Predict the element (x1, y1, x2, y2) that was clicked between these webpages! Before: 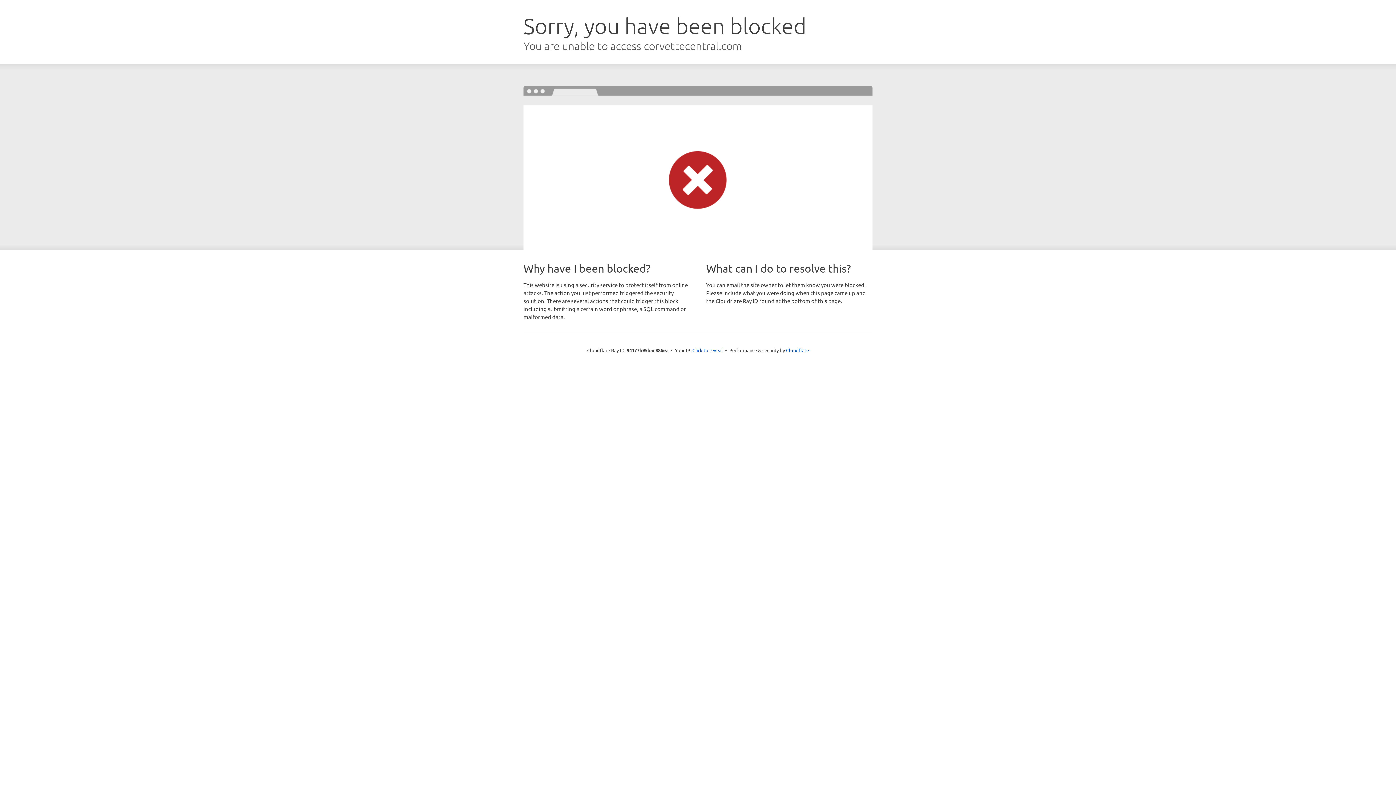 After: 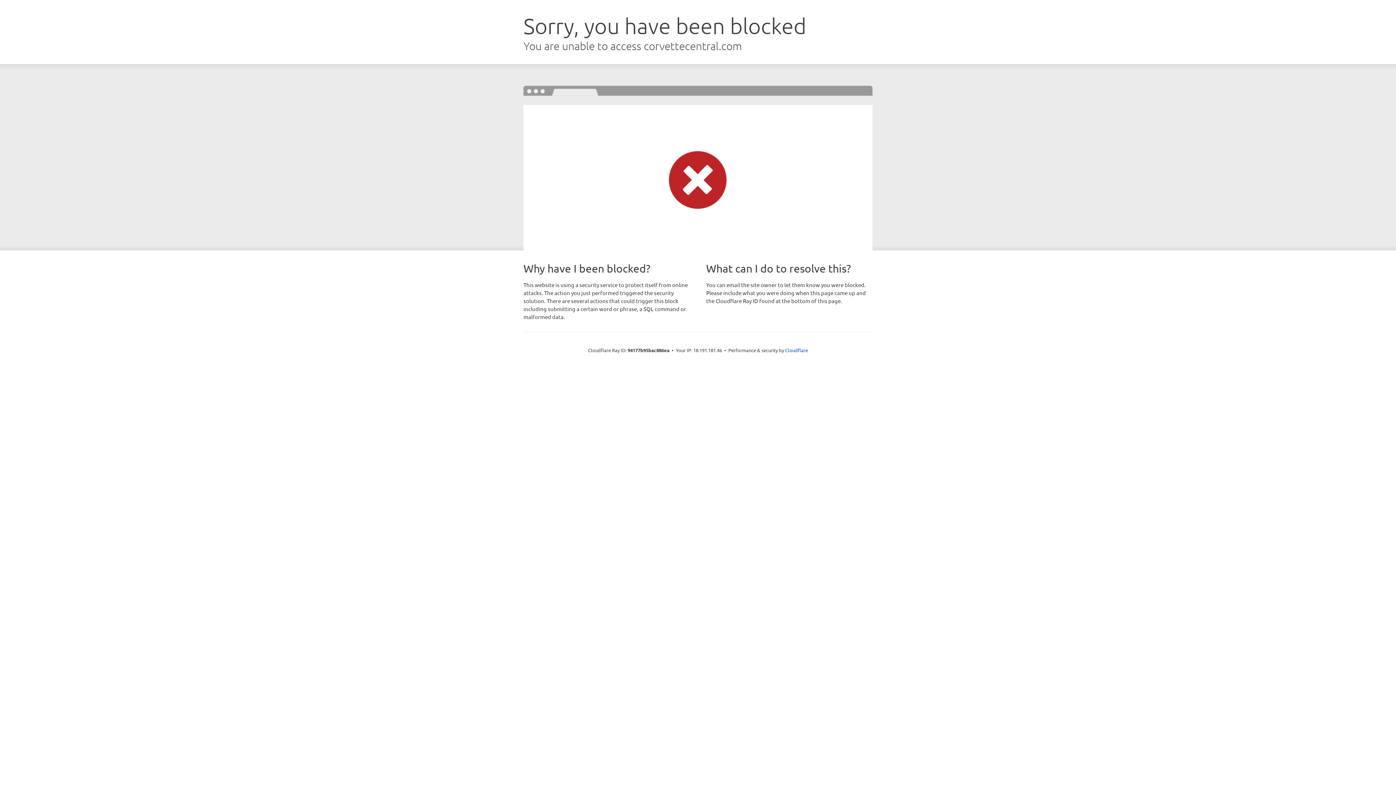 Action: label: Click to reveal bbox: (692, 346, 723, 353)